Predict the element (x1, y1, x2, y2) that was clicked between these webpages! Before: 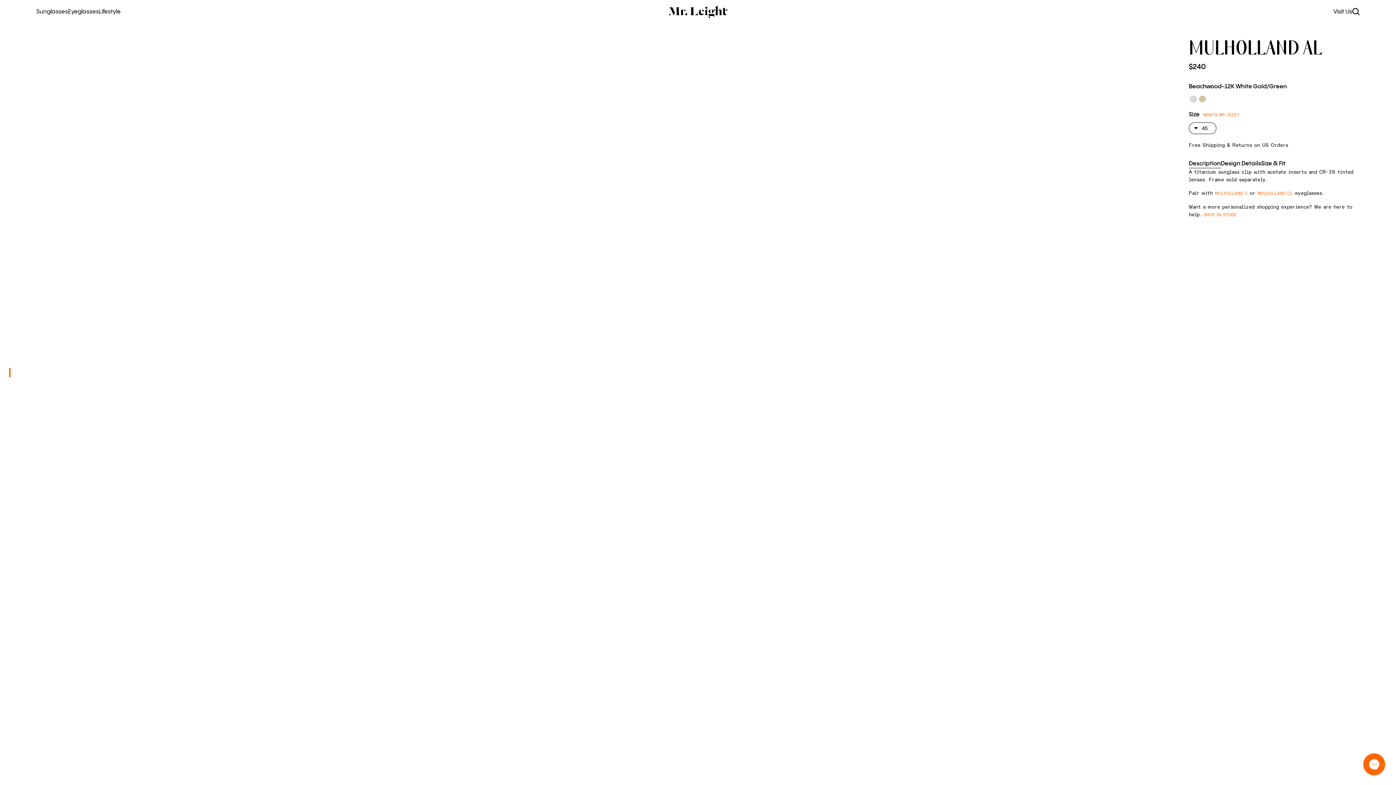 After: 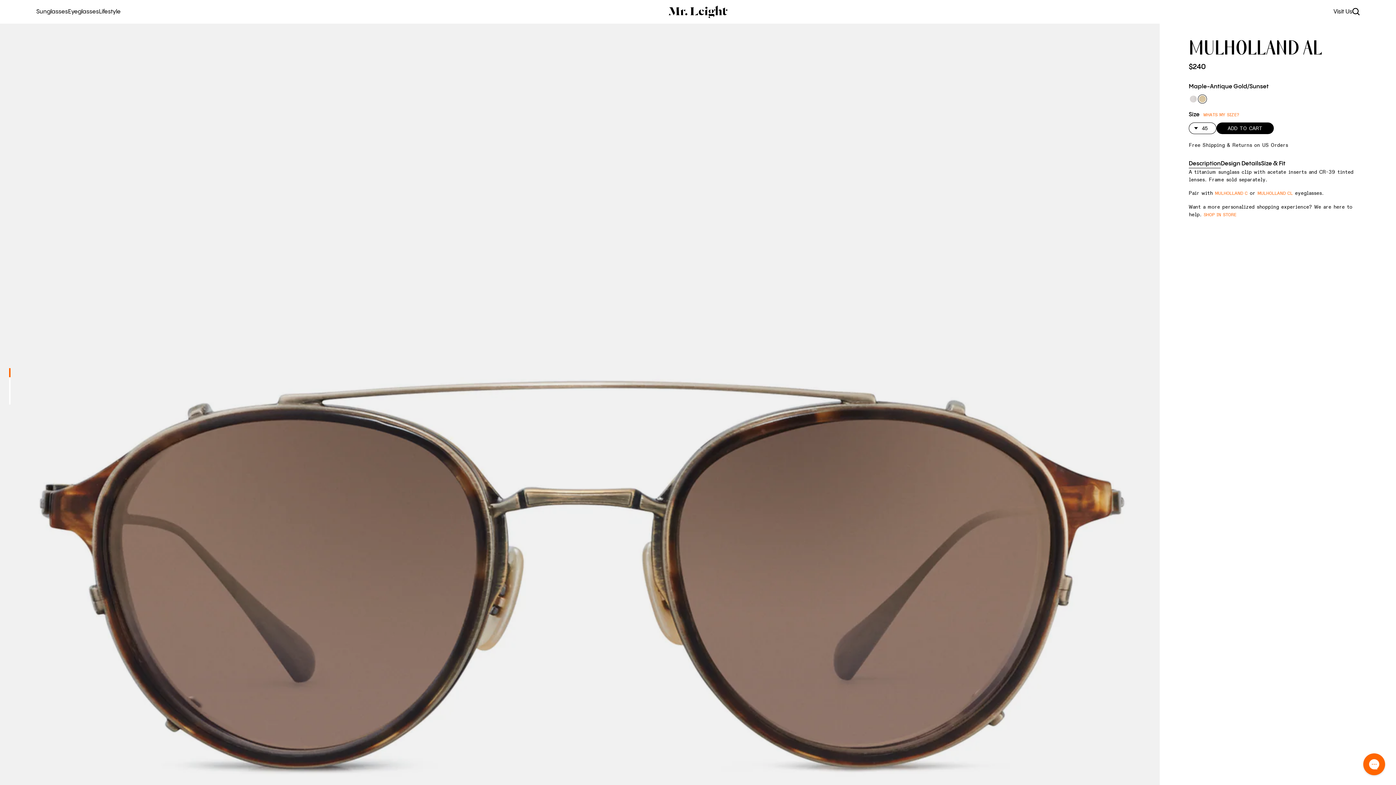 Action: bbox: (1198, 94, 1207, 103)